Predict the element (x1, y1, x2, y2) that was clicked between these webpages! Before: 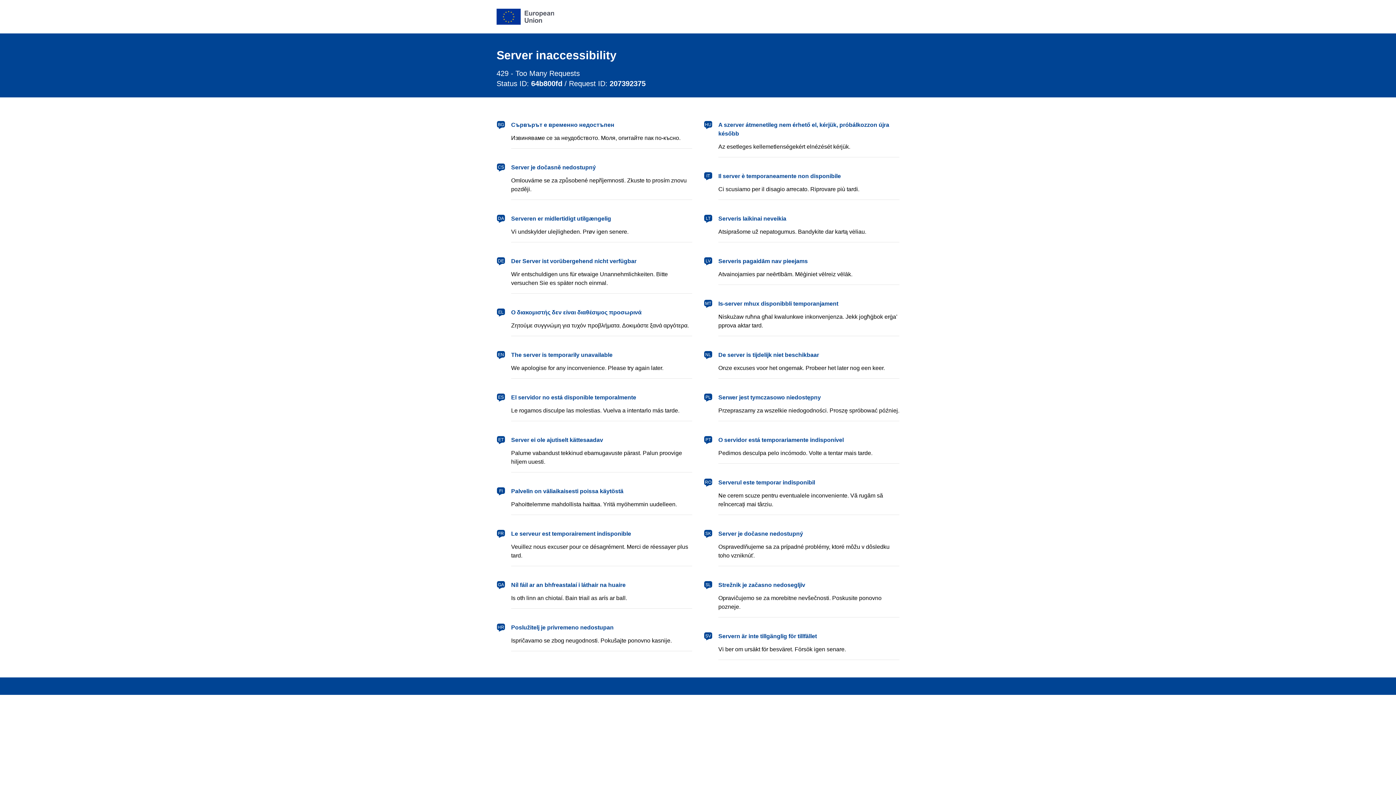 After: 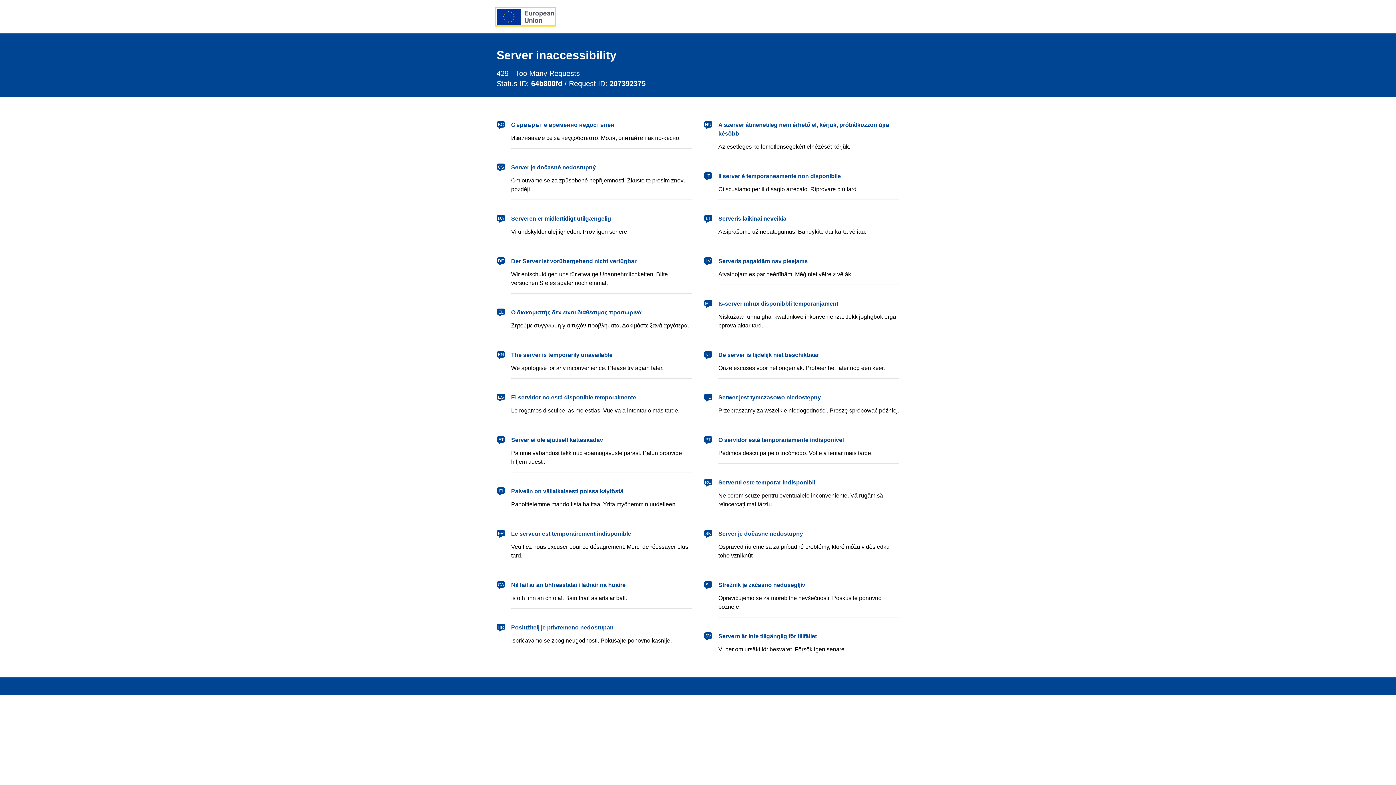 Action: bbox: (496, 8, 554, 24) label: European Union